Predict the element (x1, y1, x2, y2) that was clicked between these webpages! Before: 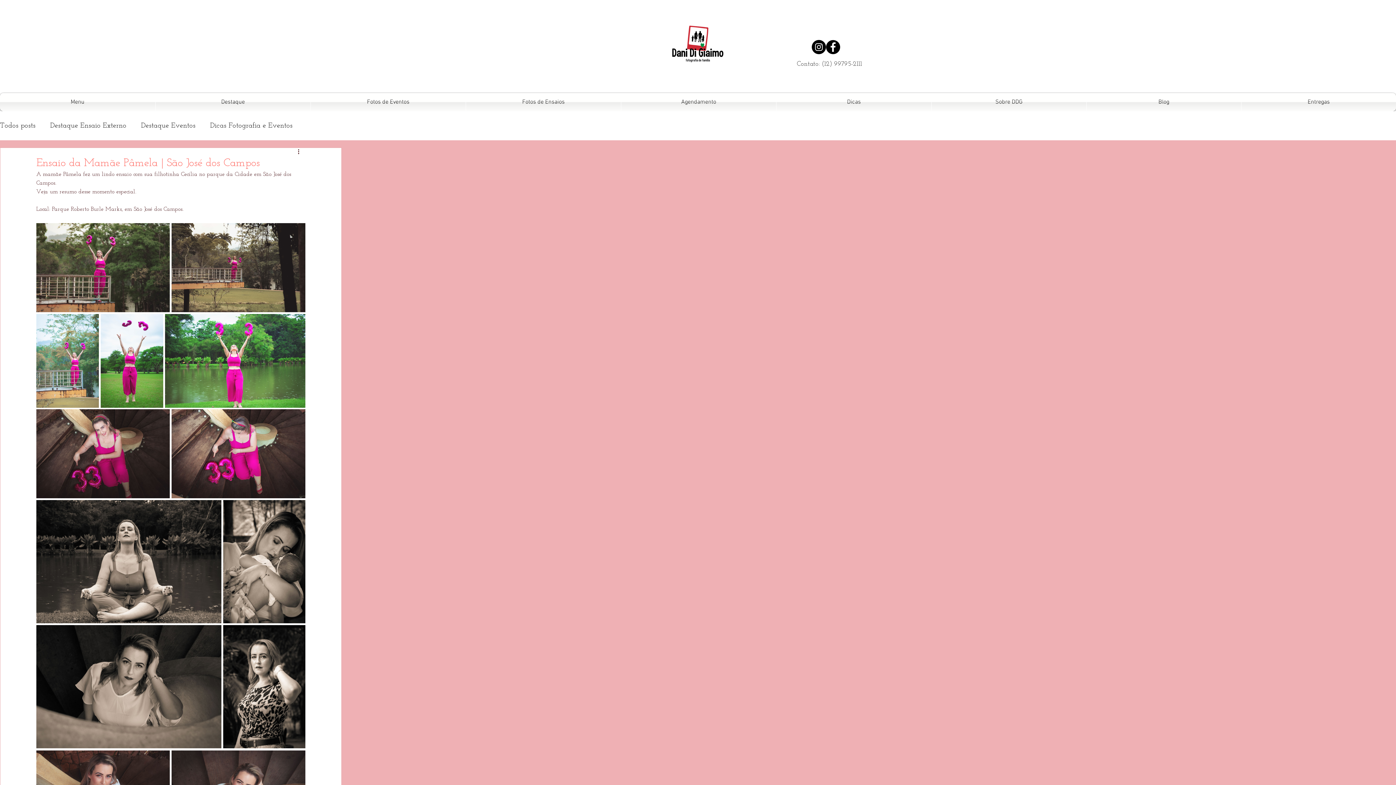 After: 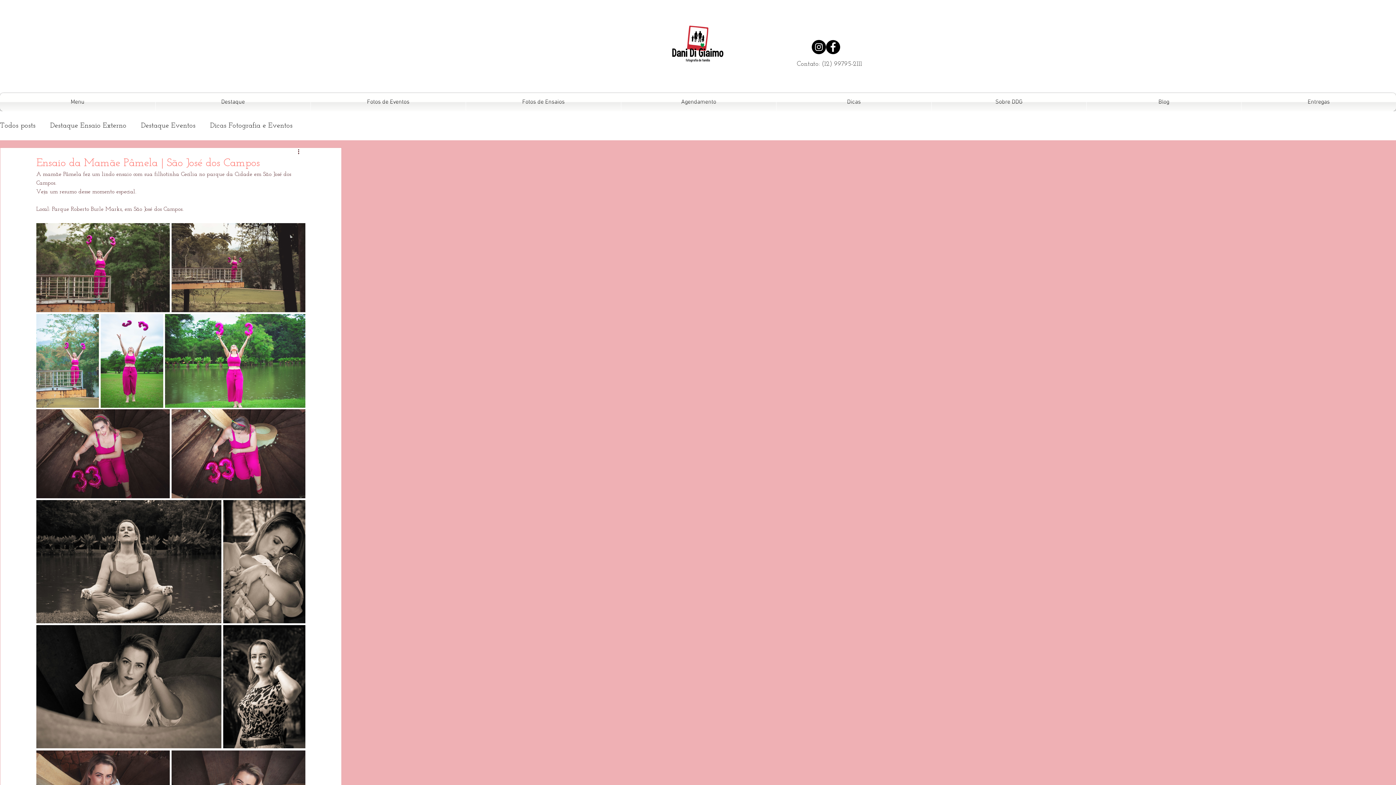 Action: label: Facebook bbox: (826, 40, 840, 54)